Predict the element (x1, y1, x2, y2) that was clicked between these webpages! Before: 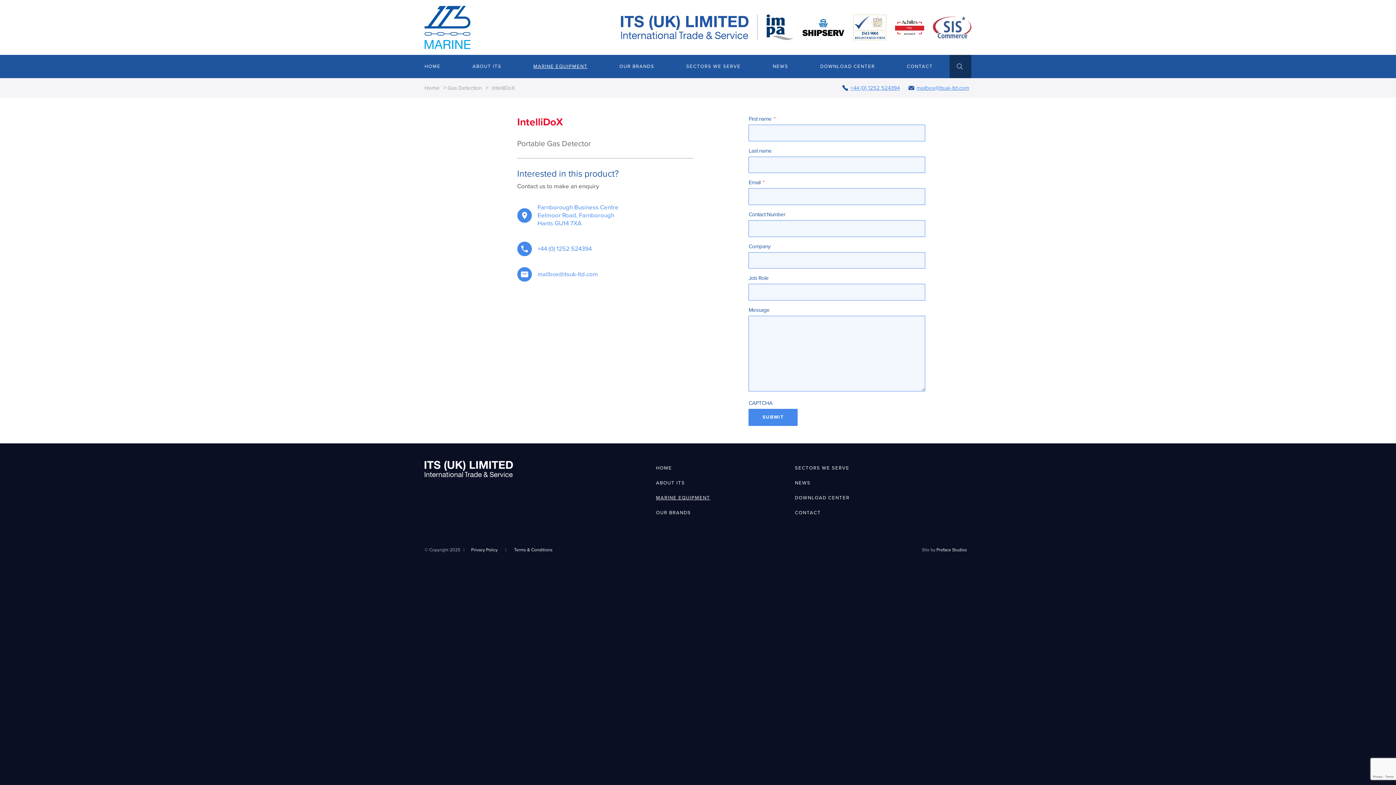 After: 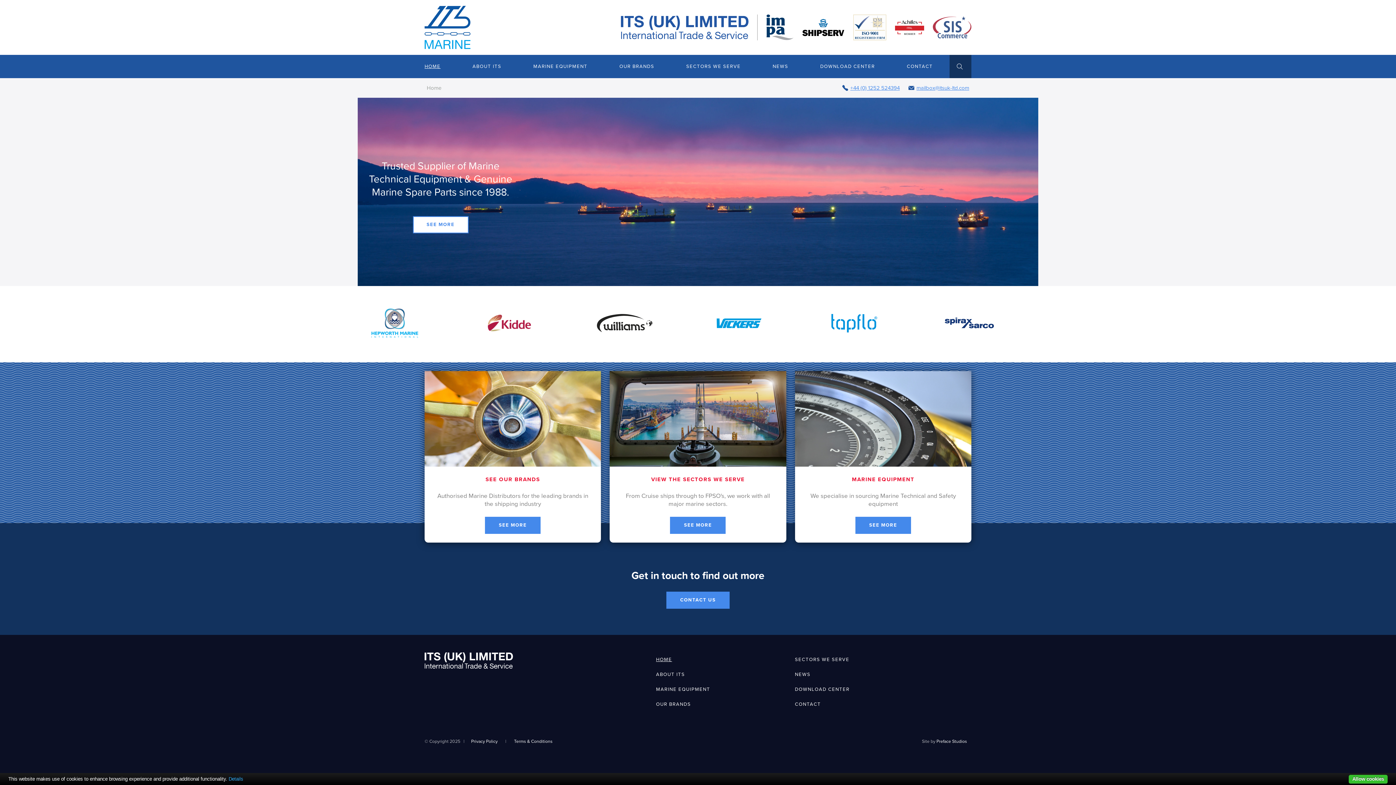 Action: bbox: (424, 461, 513, 479)